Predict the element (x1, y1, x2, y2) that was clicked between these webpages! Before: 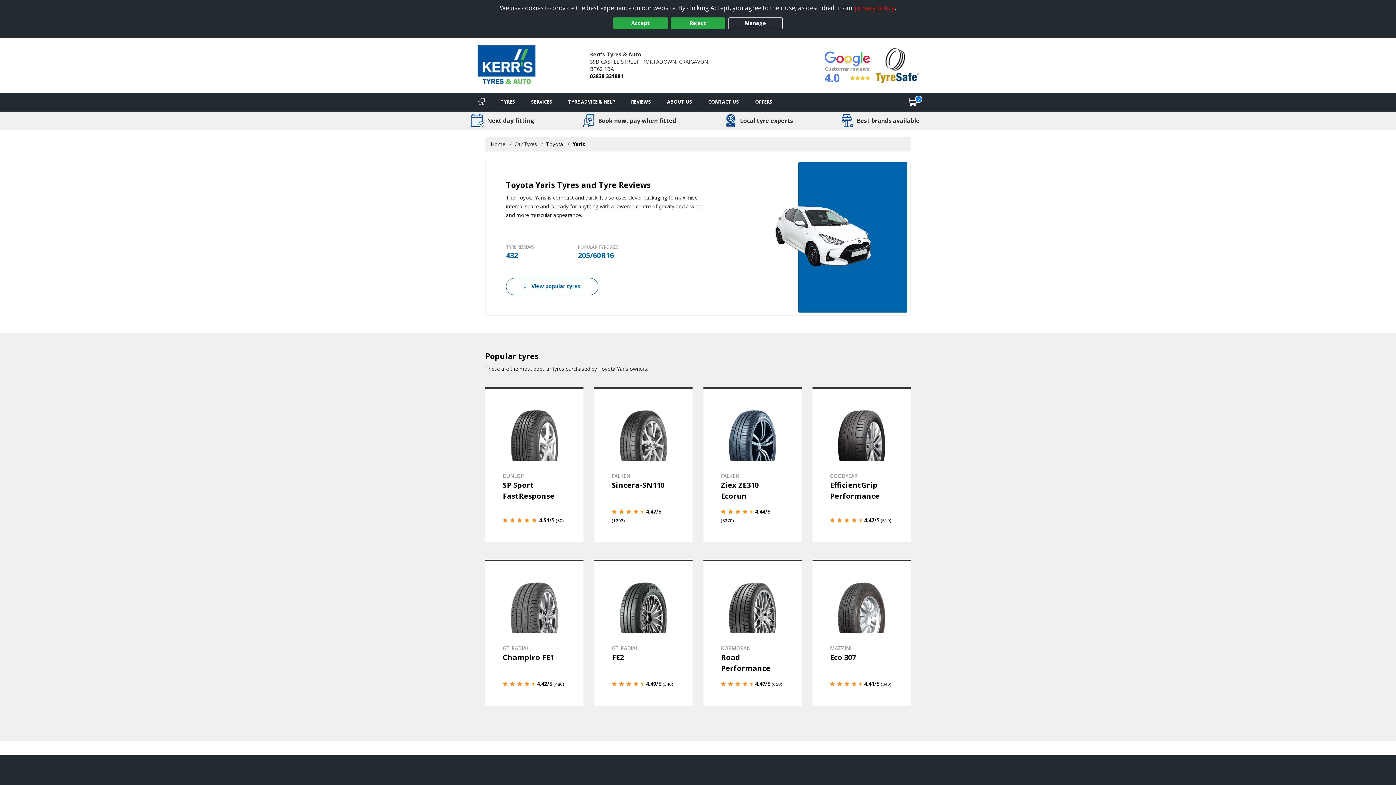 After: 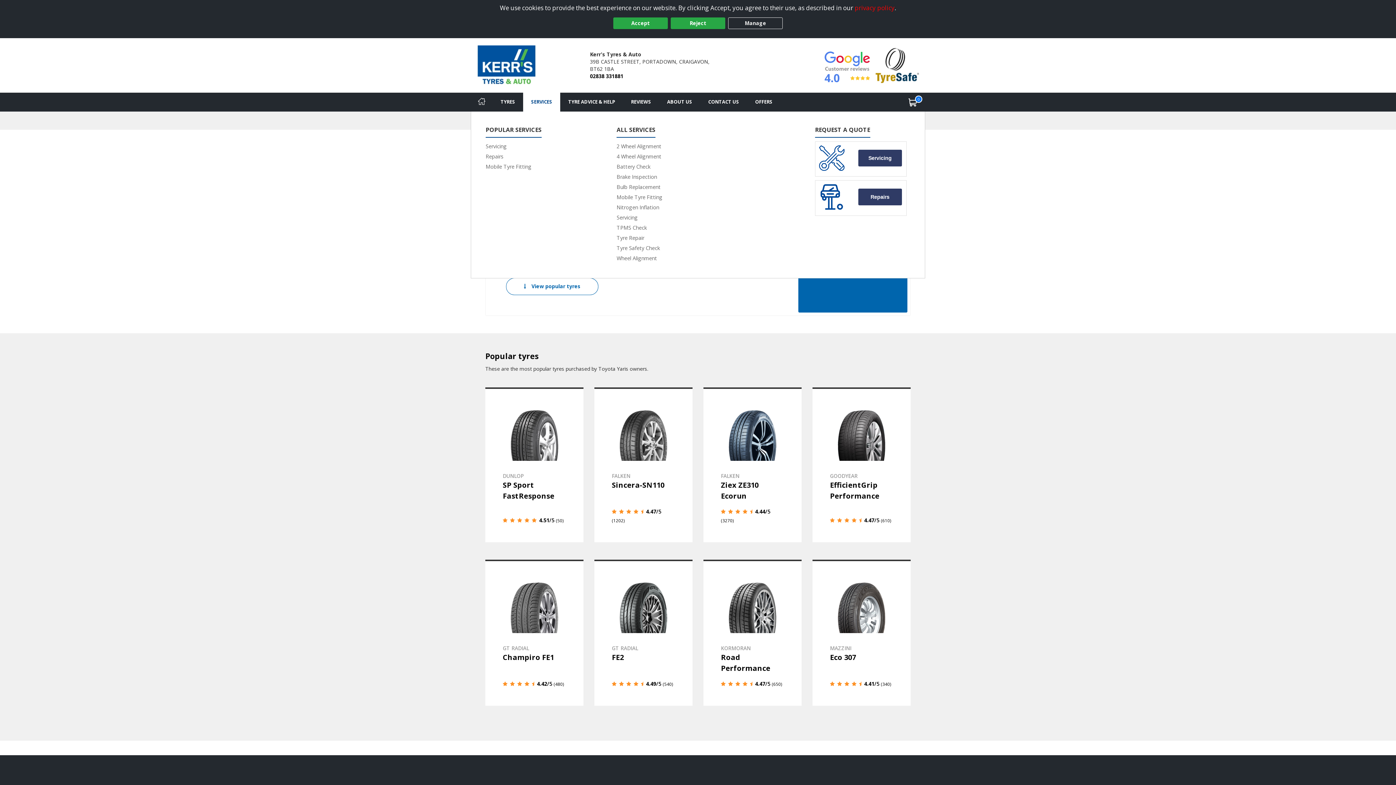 Action: bbox: (523, 92, 560, 111) label: Services